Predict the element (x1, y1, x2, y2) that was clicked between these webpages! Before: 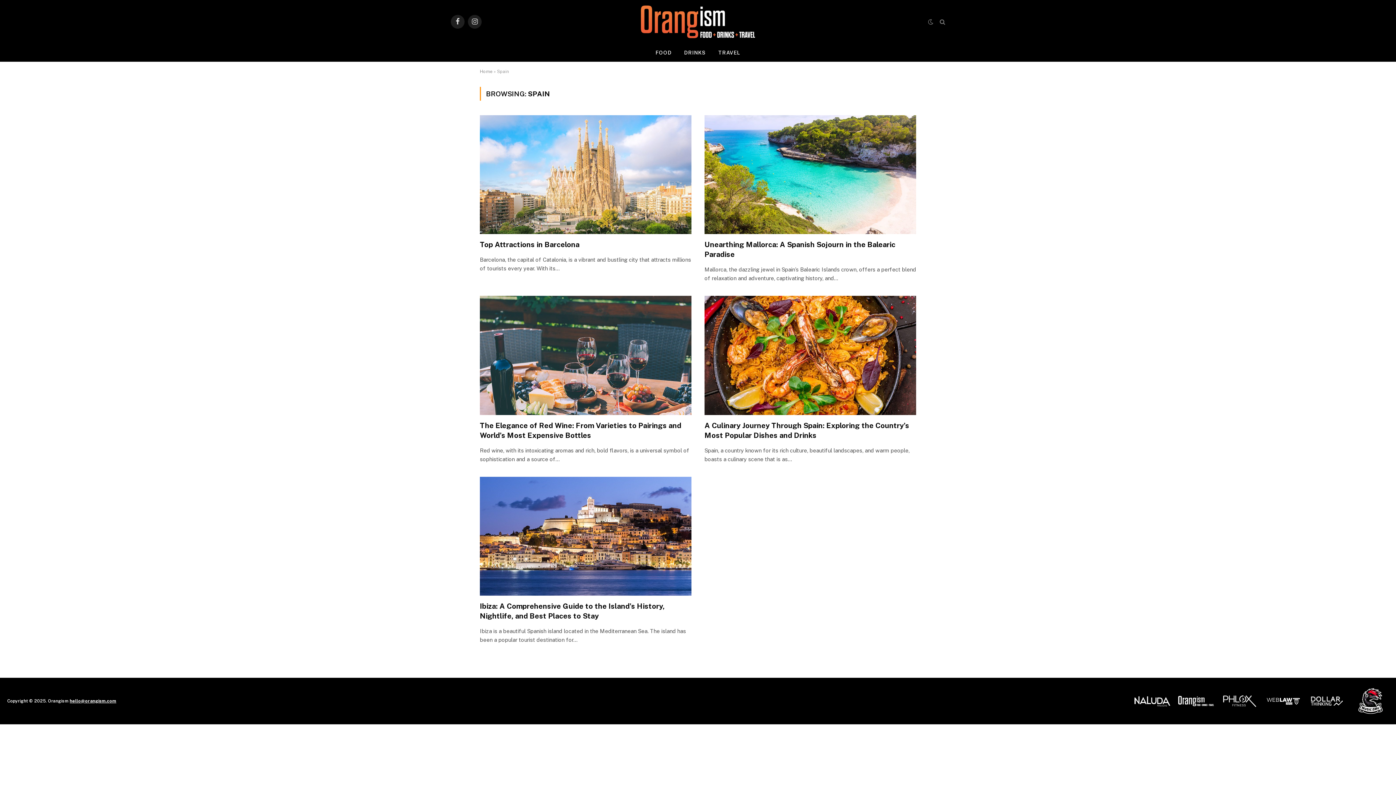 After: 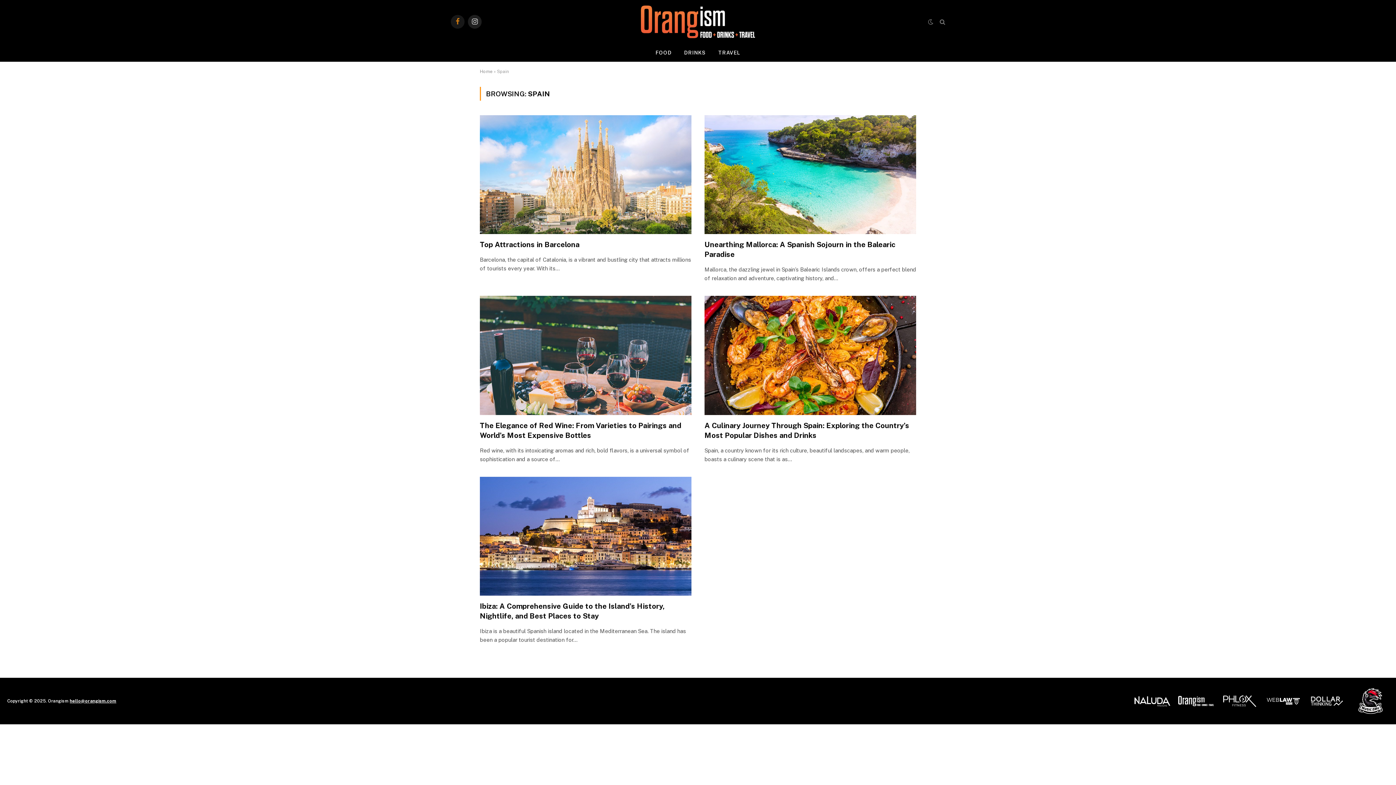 Action: label: Facebook bbox: (450, 14, 464, 28)